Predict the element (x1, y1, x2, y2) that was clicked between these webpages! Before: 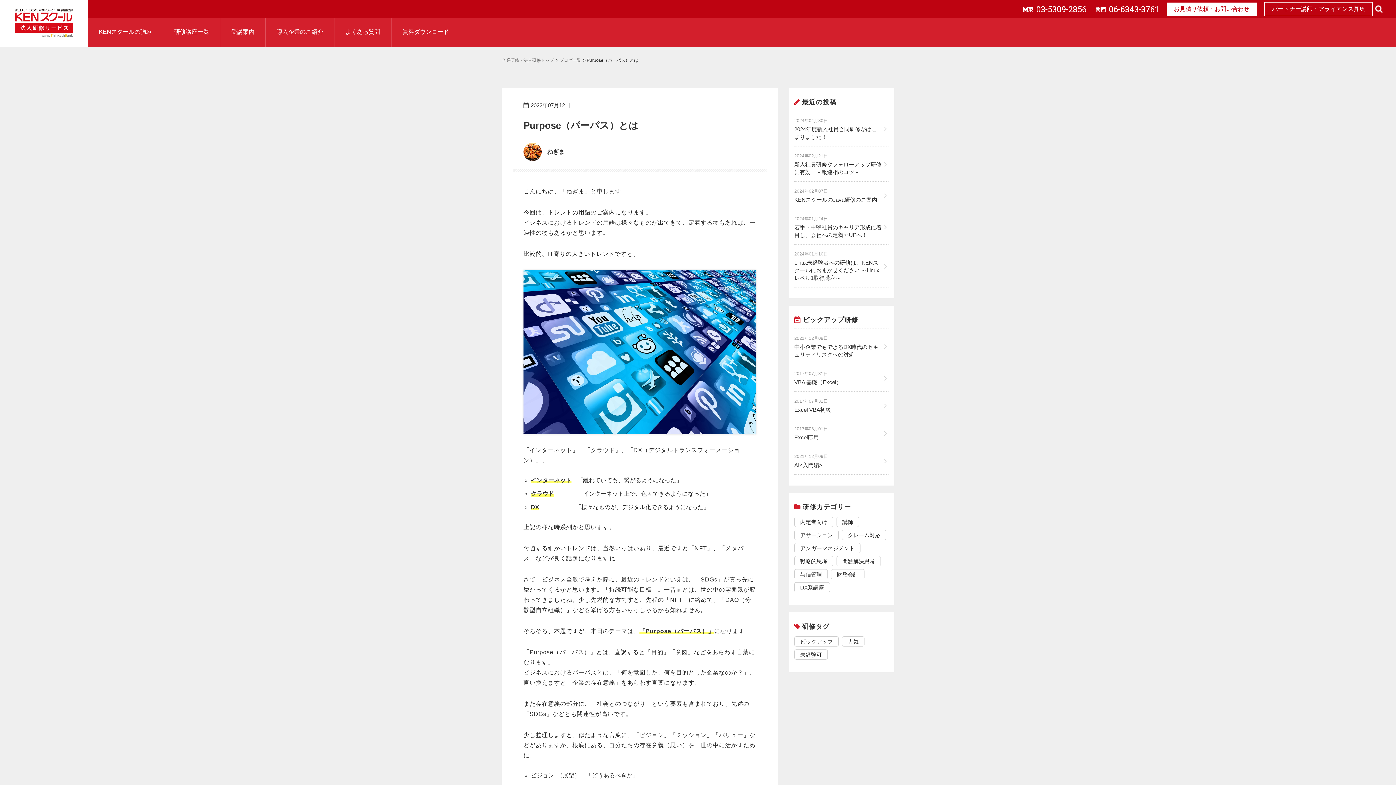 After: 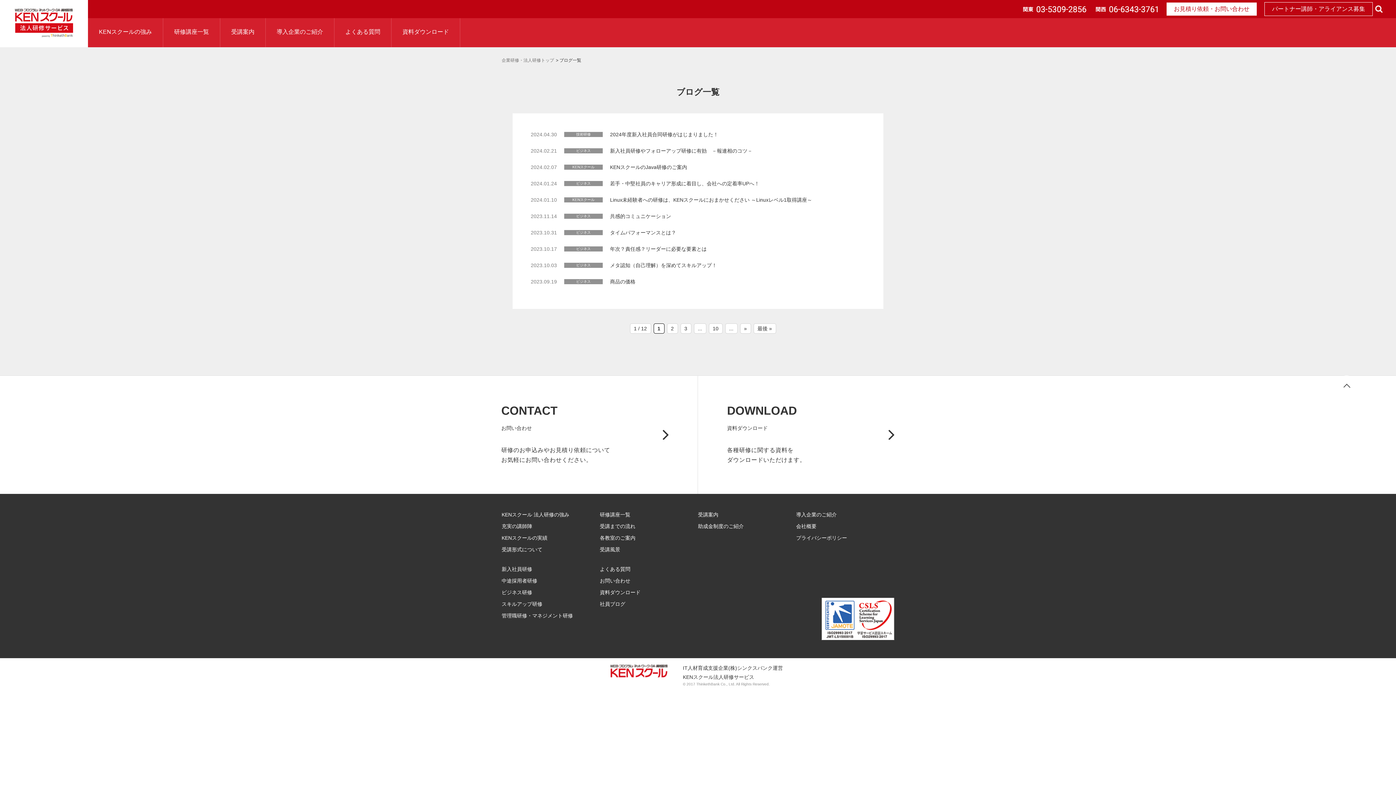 Action: label: ブログ一覧 bbox: (559, 57, 581, 62)